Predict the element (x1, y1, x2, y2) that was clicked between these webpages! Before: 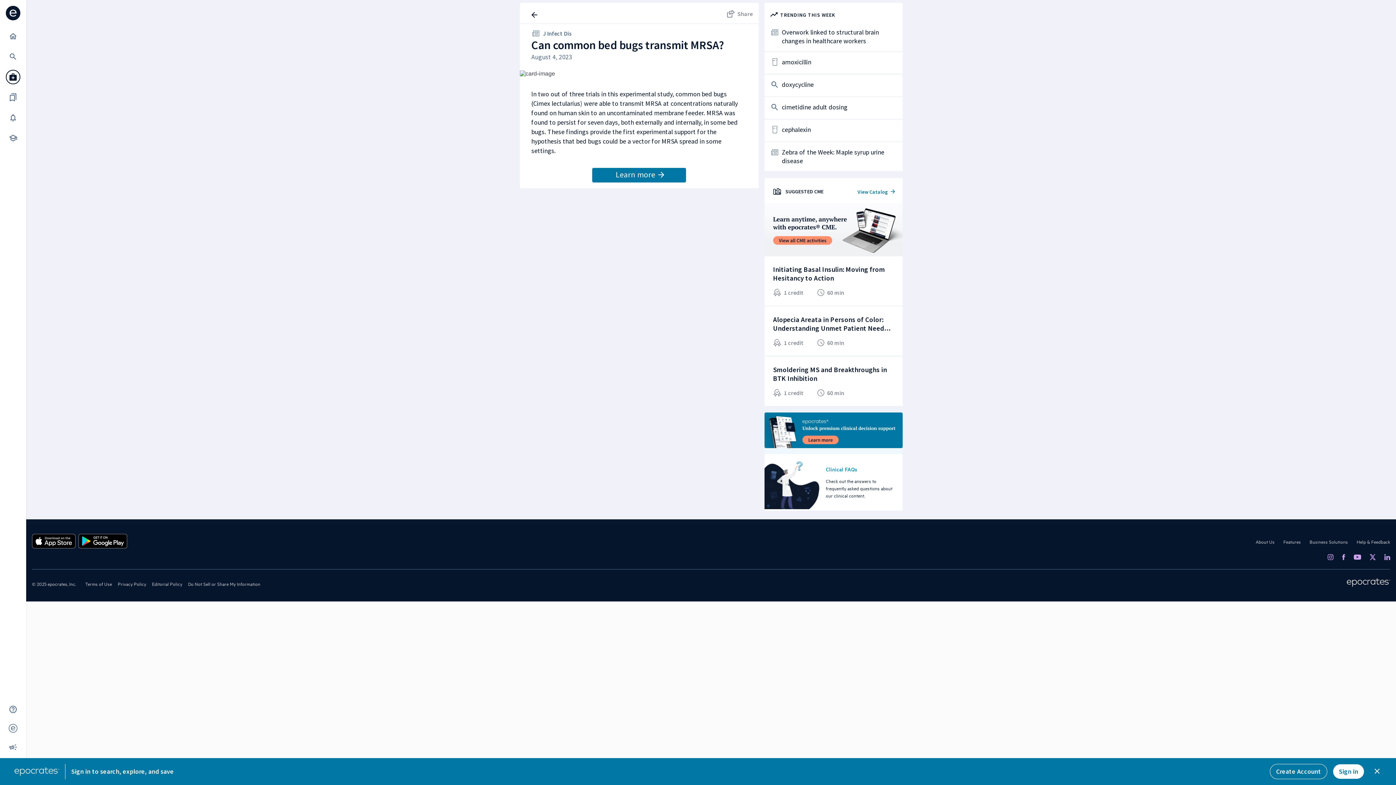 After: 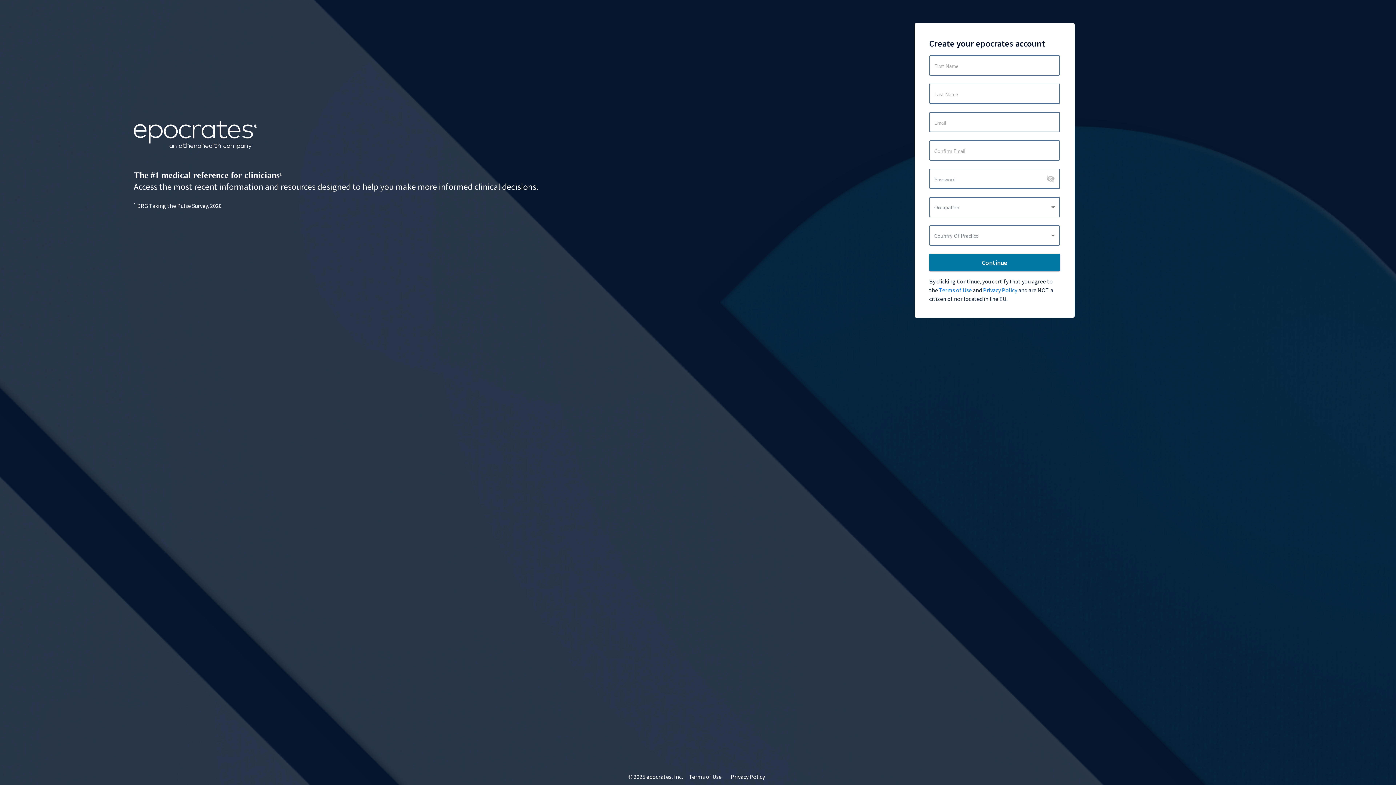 Action: label: Create Account bbox: (1270, 764, 1327, 779)